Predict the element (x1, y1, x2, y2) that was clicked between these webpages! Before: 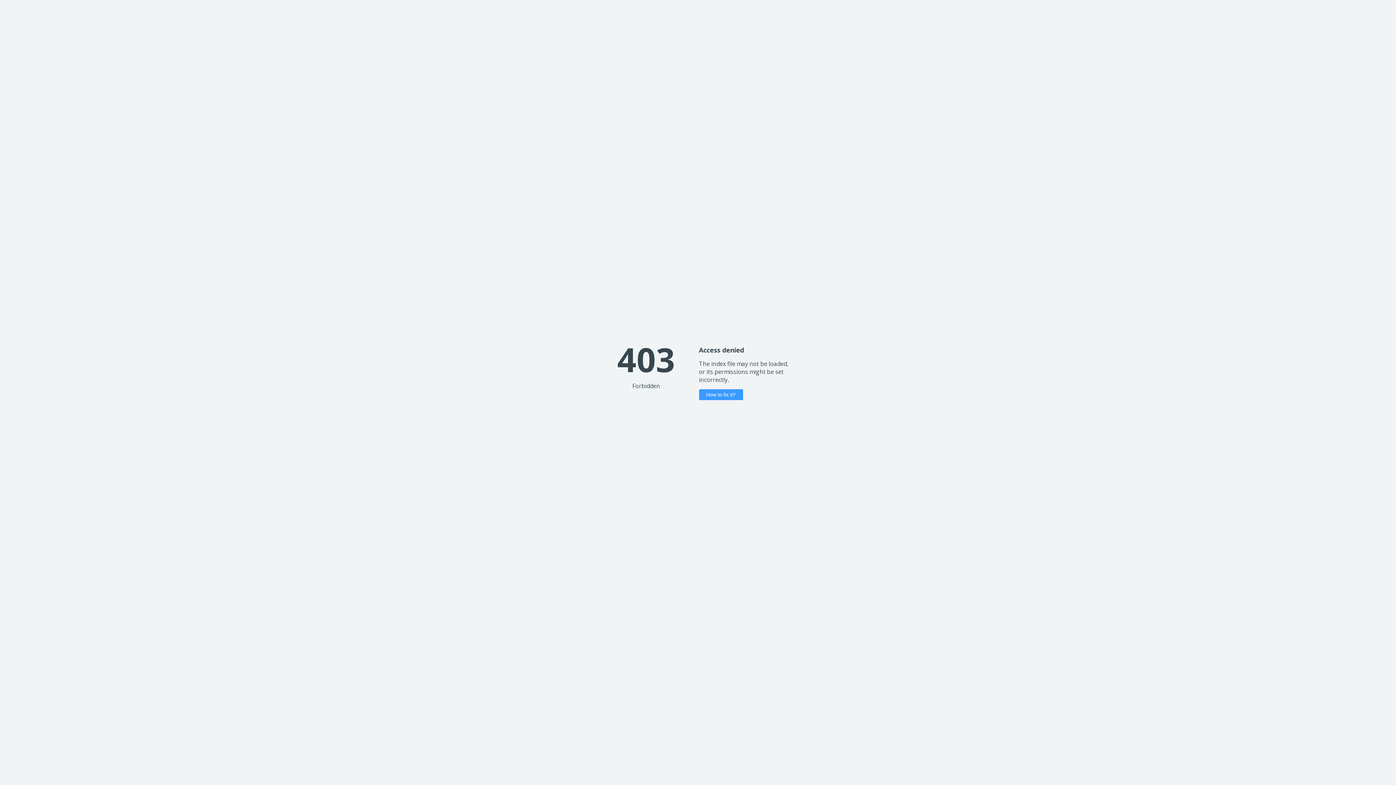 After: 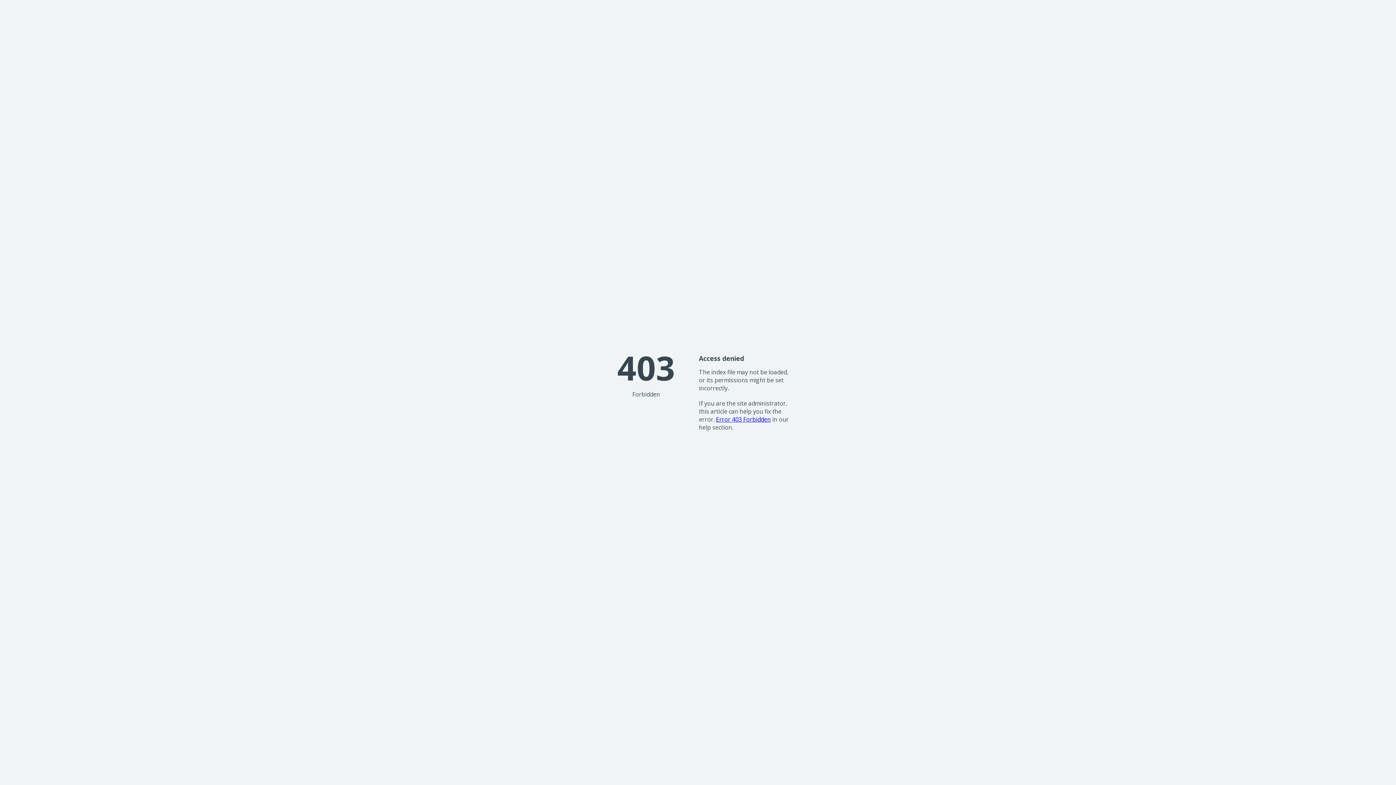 Action: bbox: (699, 389, 743, 400) label: How to fix it?